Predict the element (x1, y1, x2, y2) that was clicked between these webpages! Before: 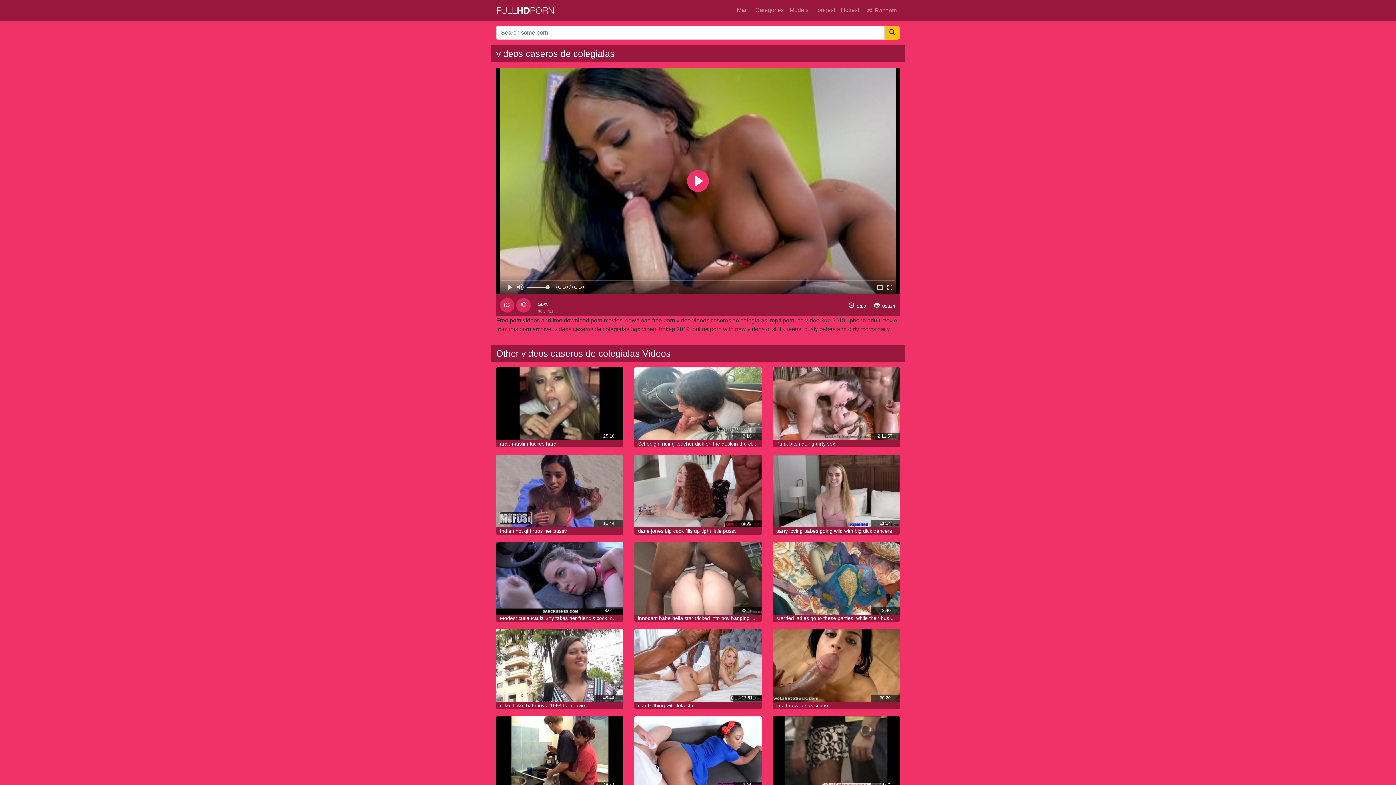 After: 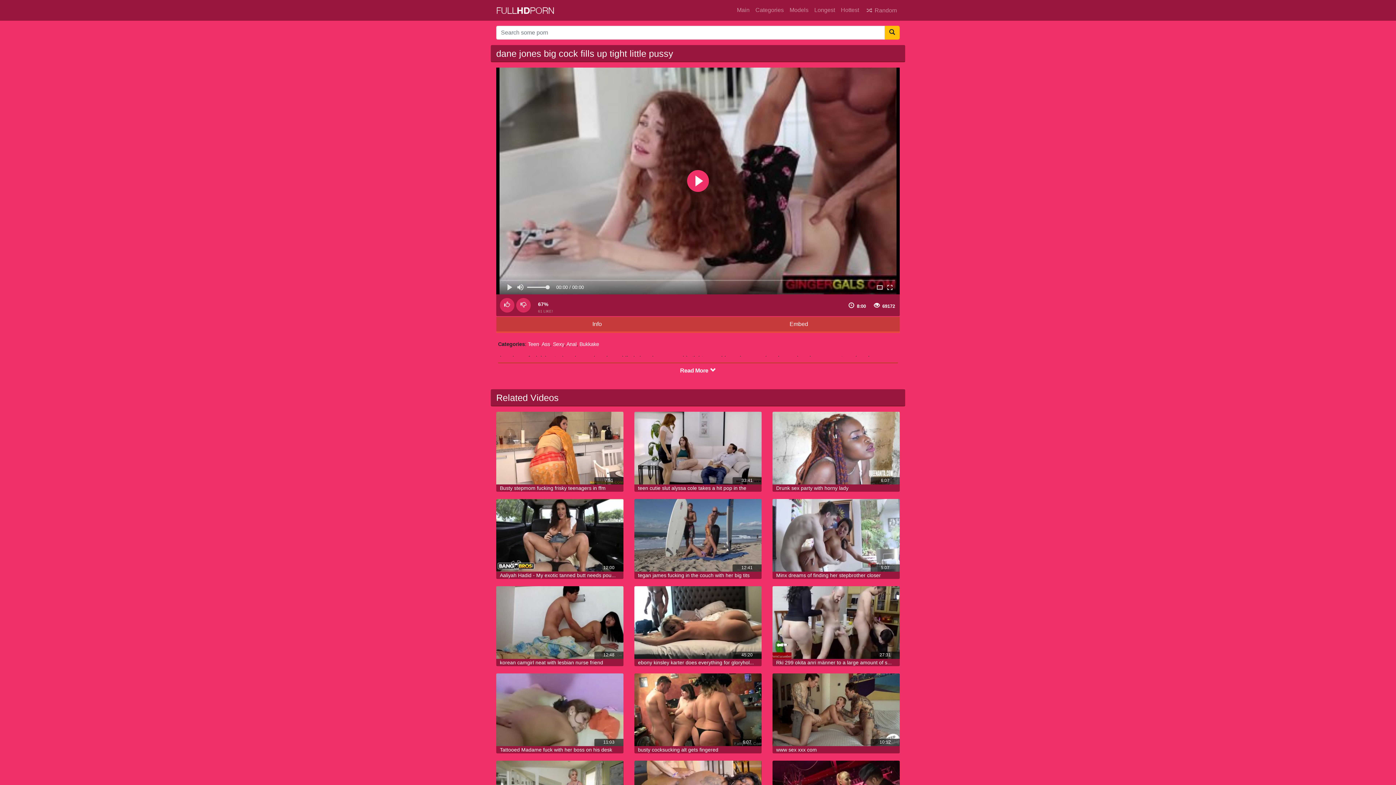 Action: bbox: (634, 455, 761, 527)